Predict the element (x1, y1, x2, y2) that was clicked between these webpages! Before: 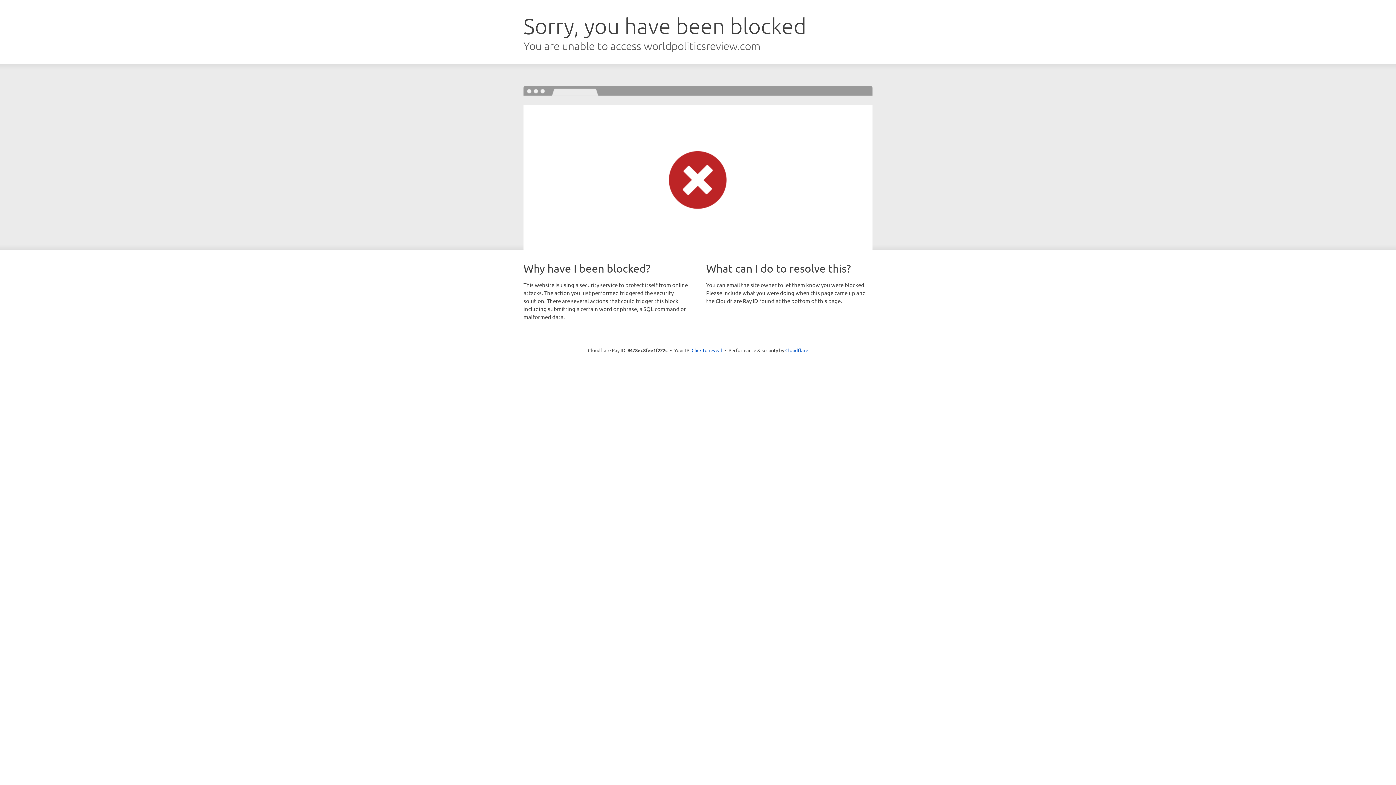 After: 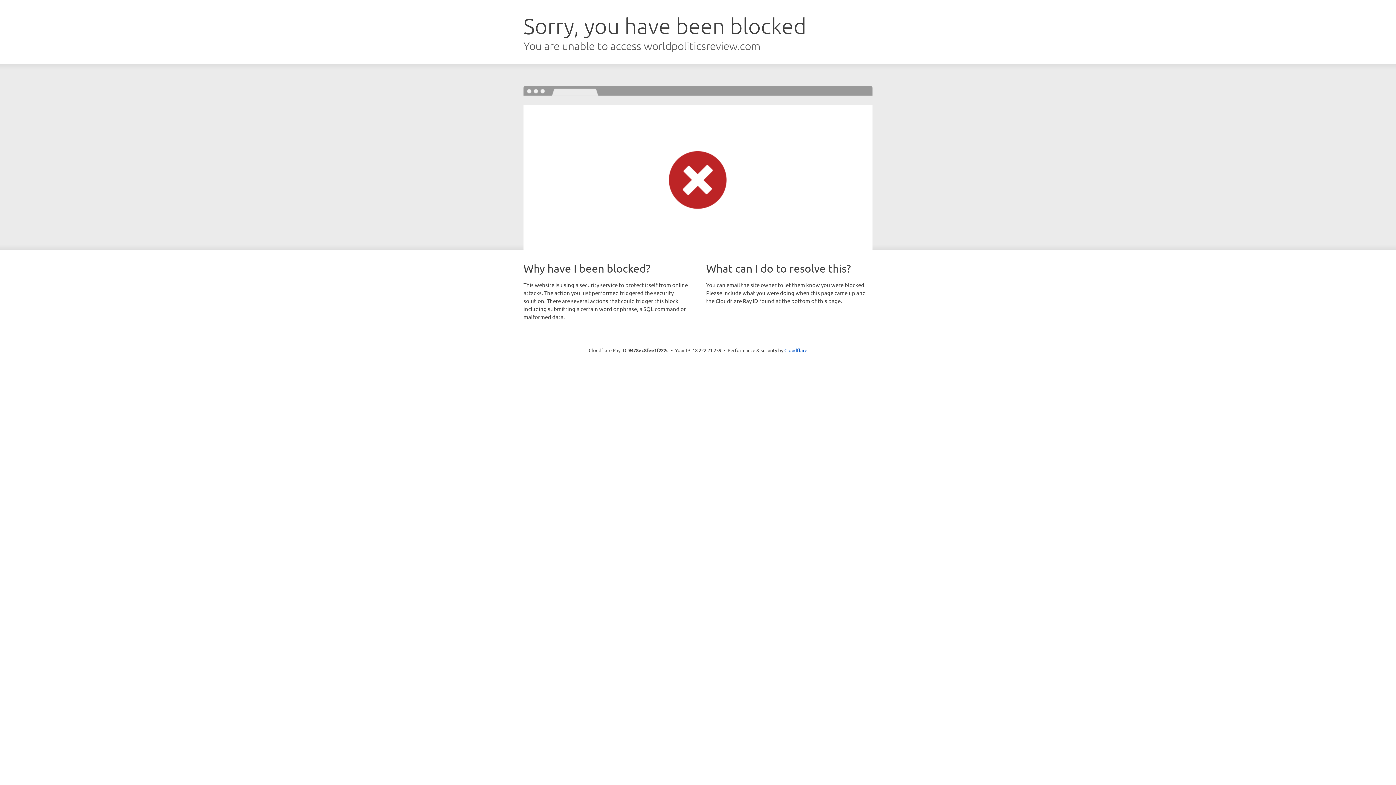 Action: bbox: (691, 346, 722, 353) label: Click to reveal